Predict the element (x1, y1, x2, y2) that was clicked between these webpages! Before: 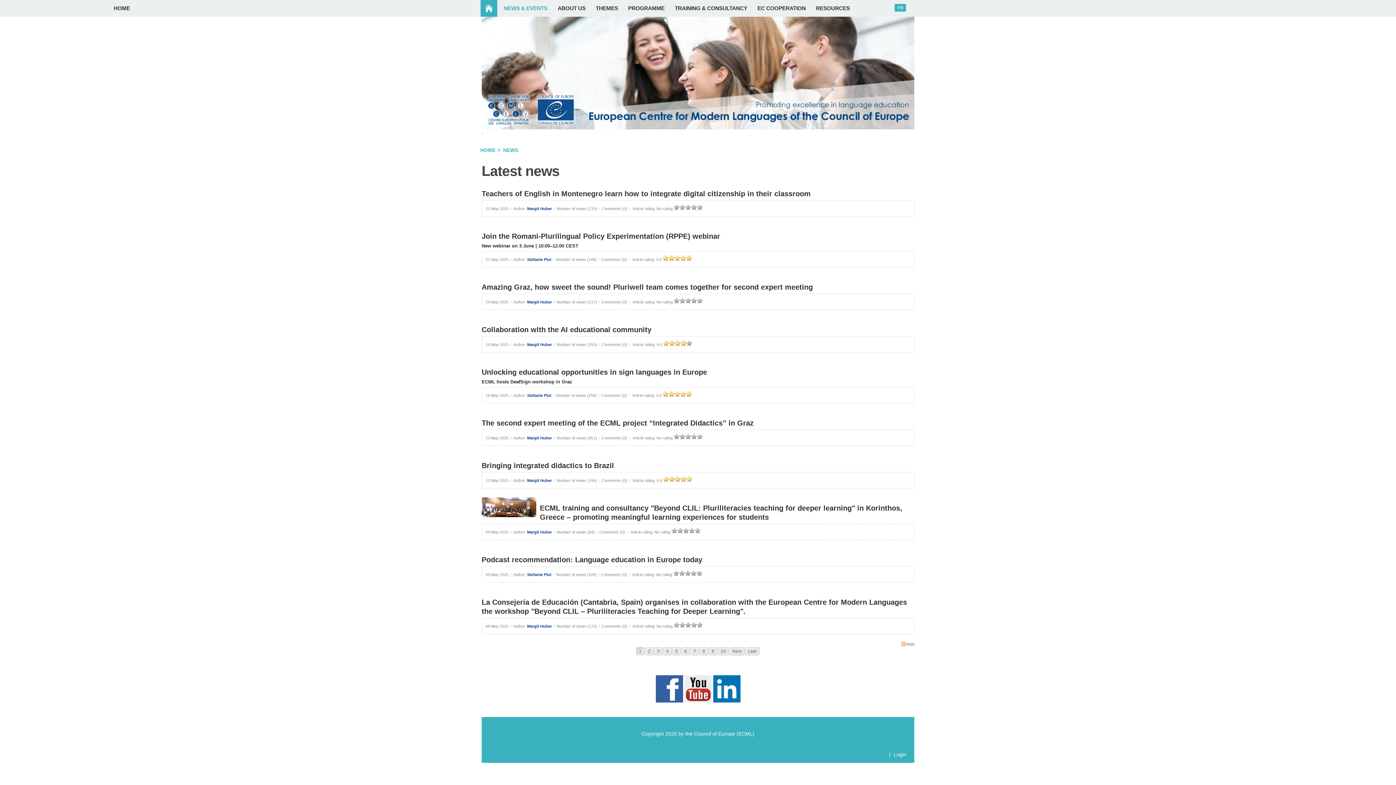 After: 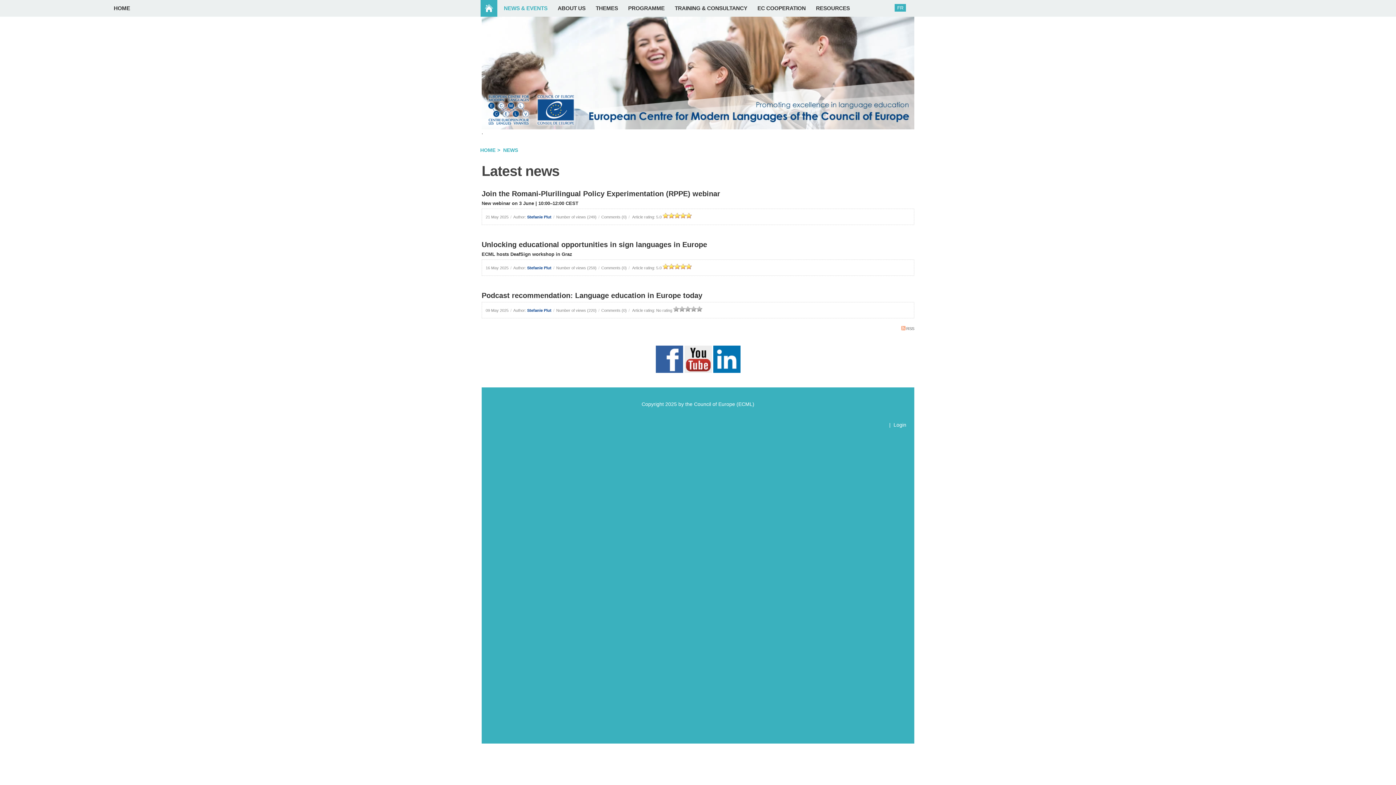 Action: bbox: (527, 572, 551, 577) label: Stefanie Plut